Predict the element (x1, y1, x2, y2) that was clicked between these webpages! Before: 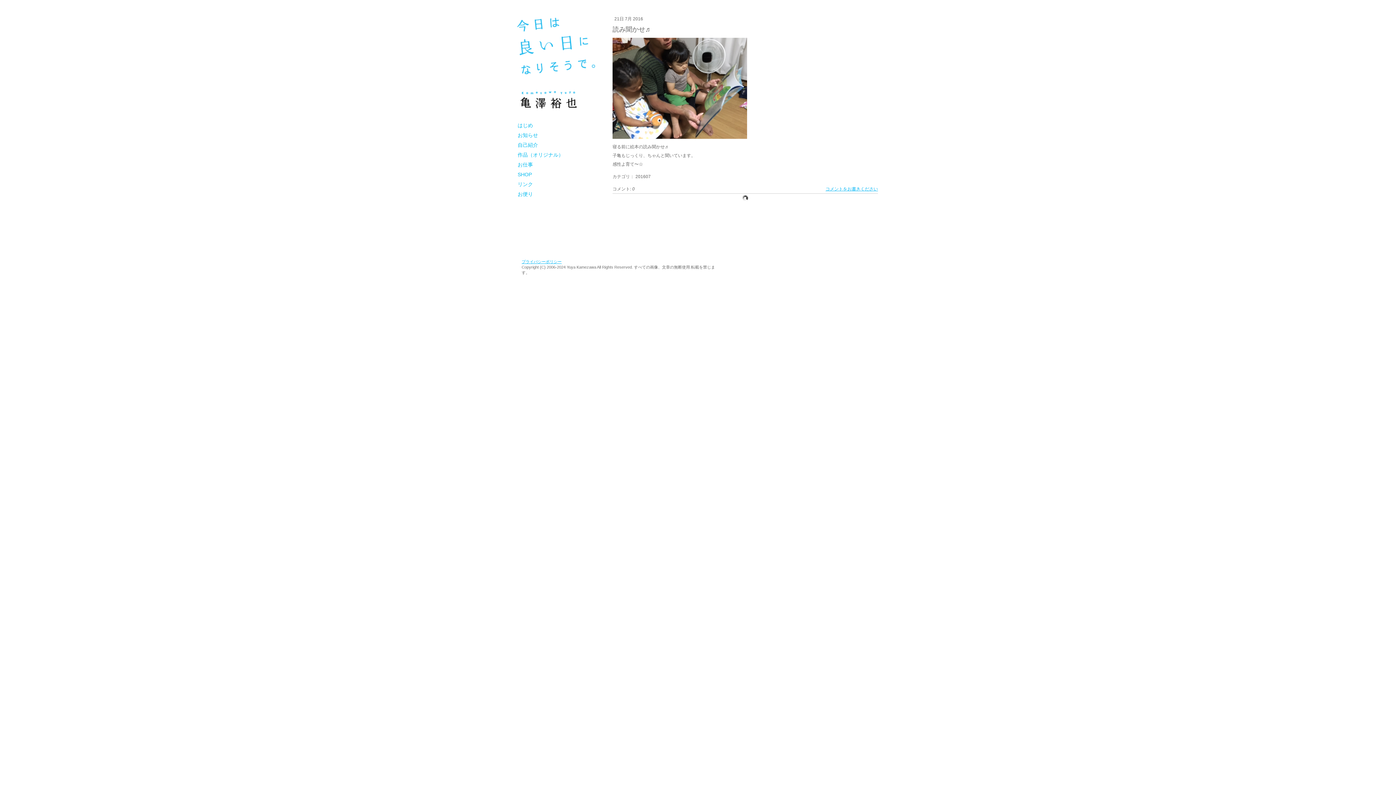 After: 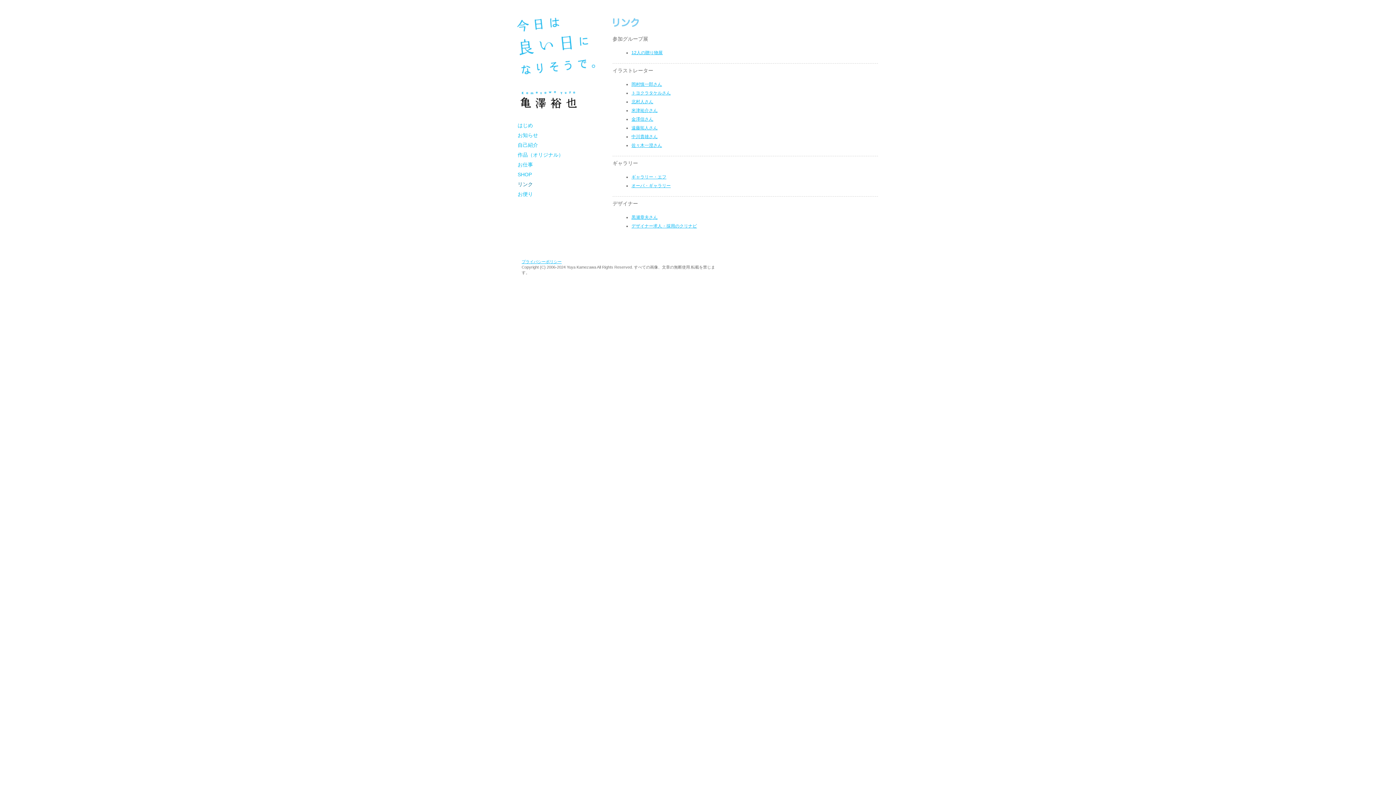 Action: label: リンク bbox: (516, 179, 596, 189)